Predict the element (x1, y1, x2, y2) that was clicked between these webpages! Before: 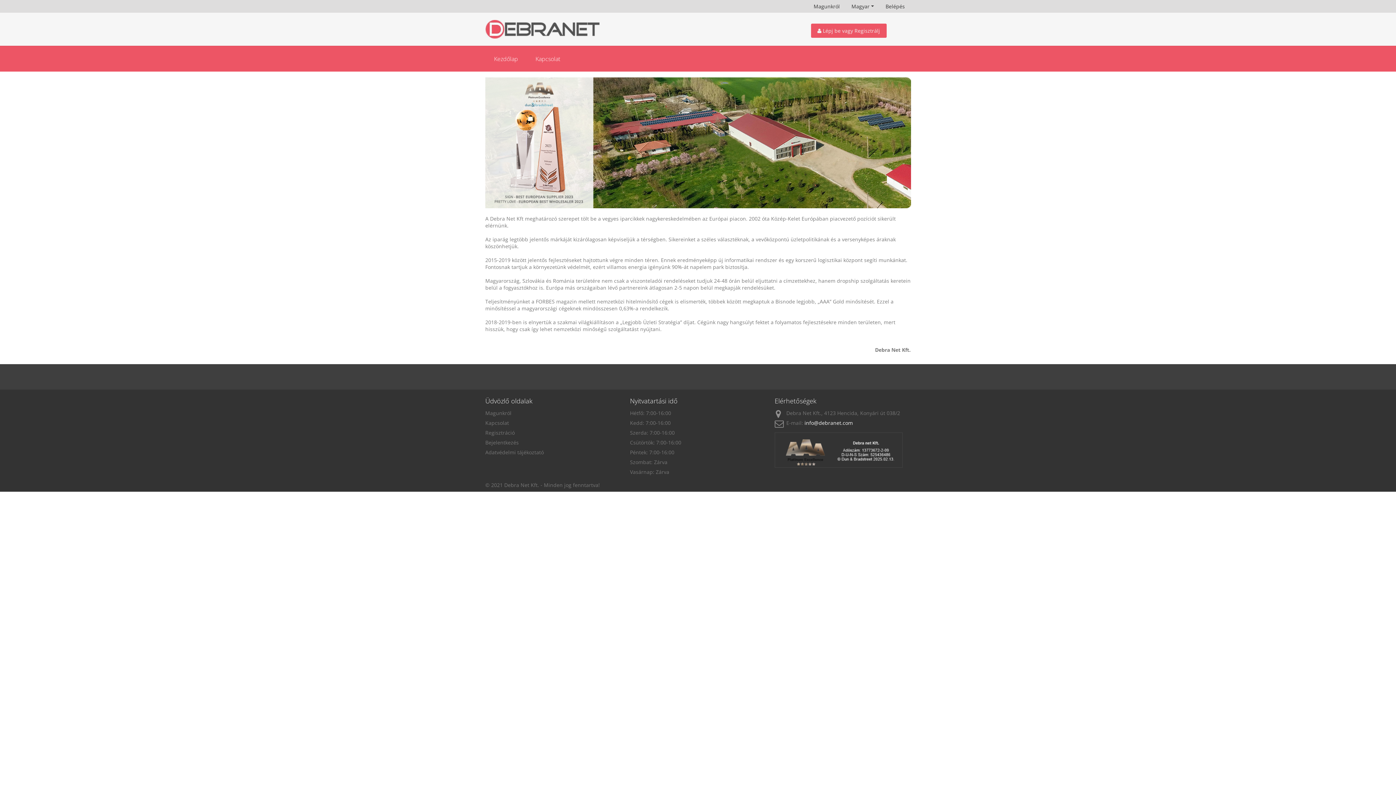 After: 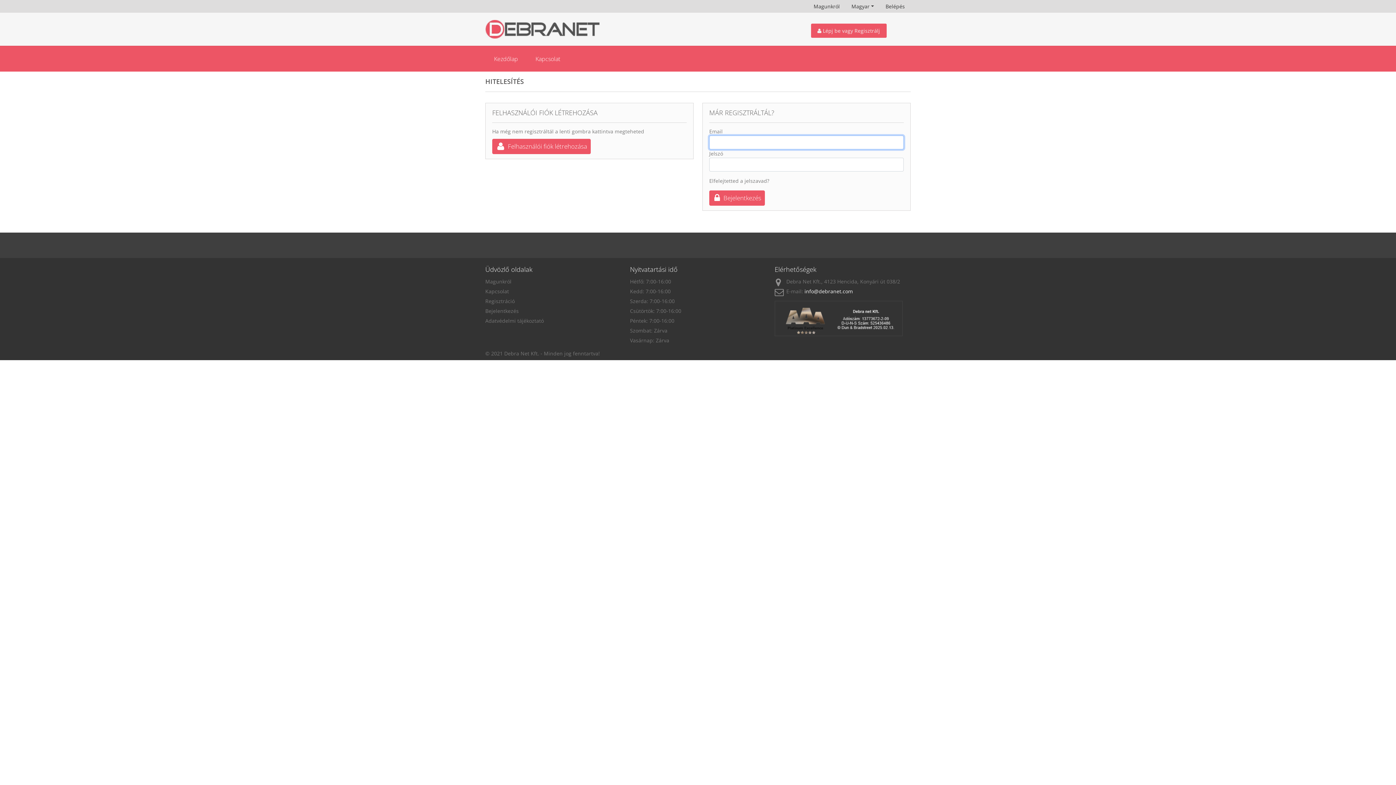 Action: bbox: (880, 0, 910, 12) label: Belépés